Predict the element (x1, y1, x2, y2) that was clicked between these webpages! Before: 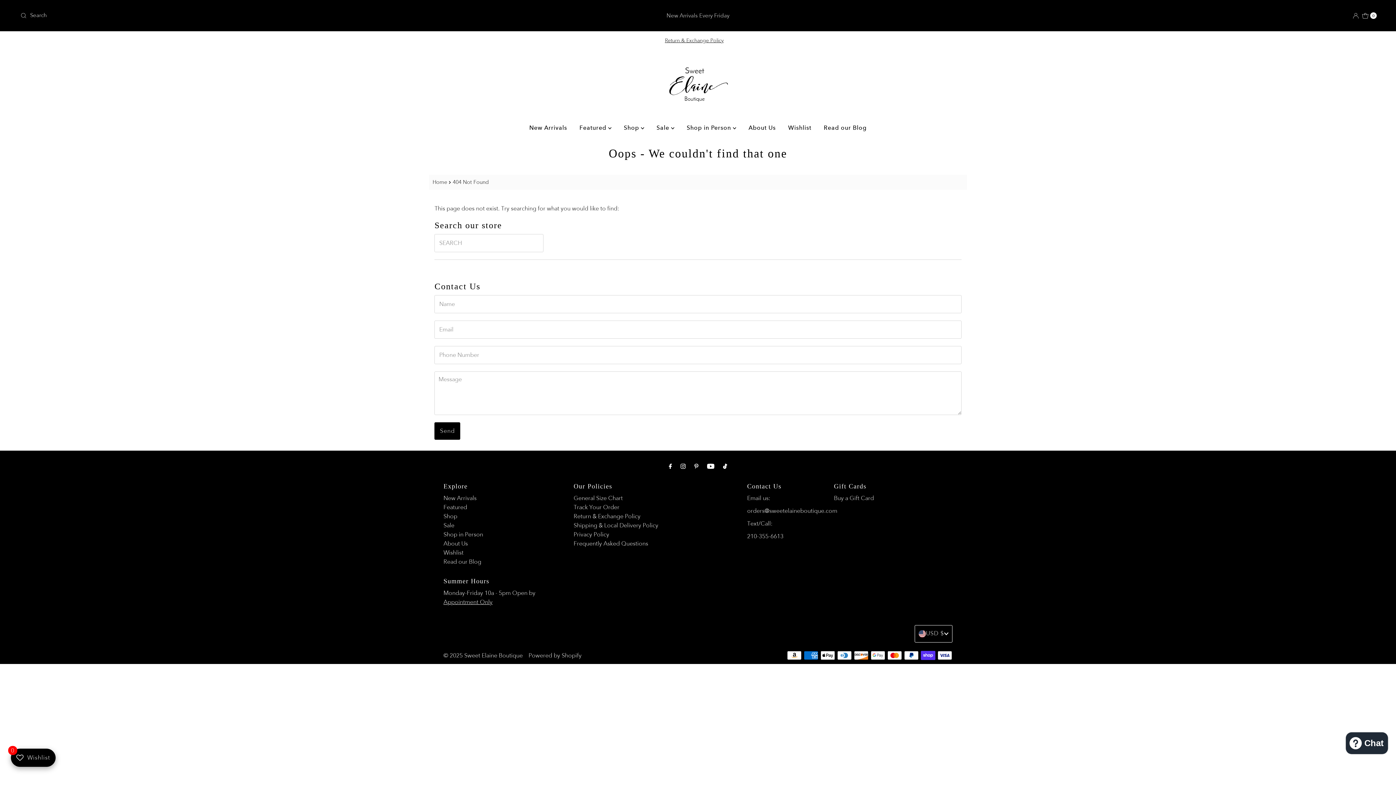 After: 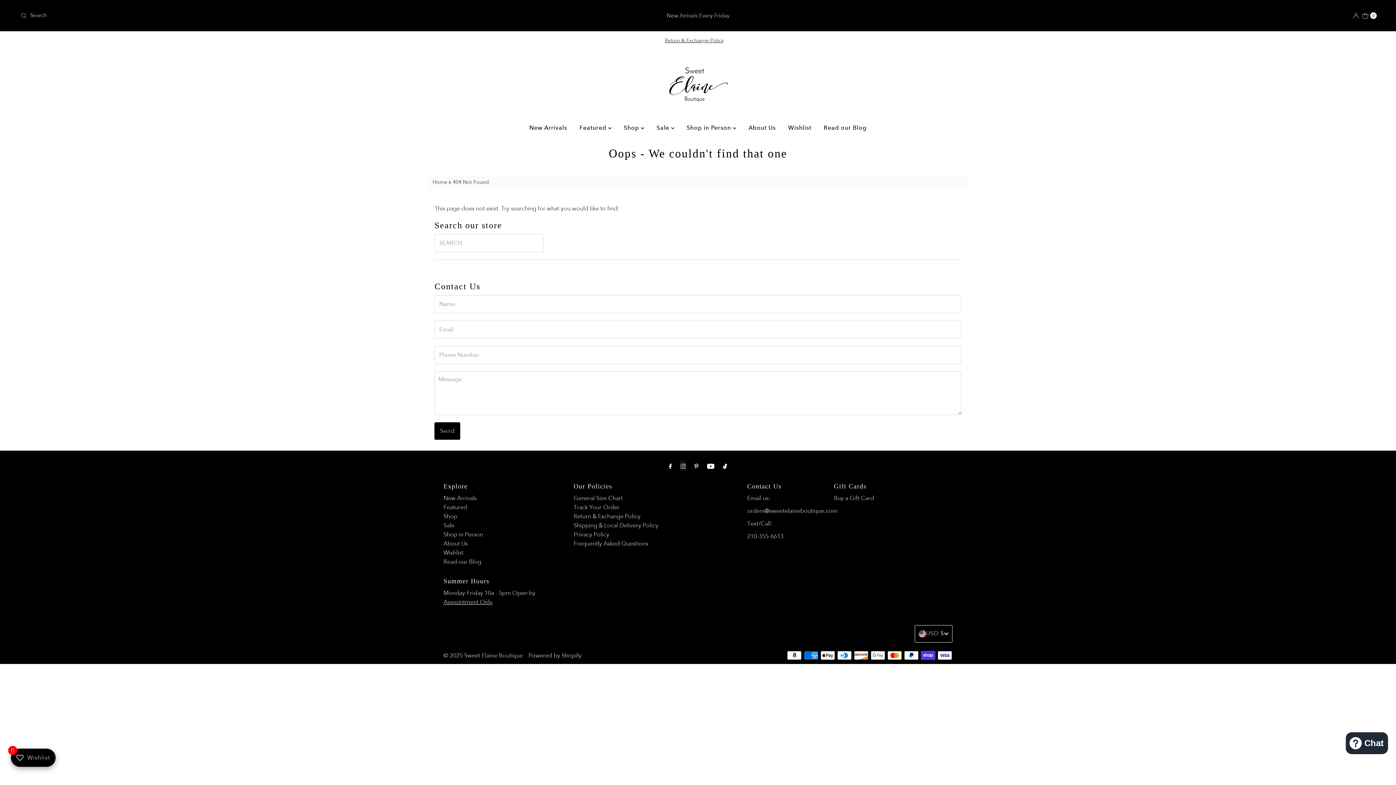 Action: bbox: (680, 461, 685, 470)